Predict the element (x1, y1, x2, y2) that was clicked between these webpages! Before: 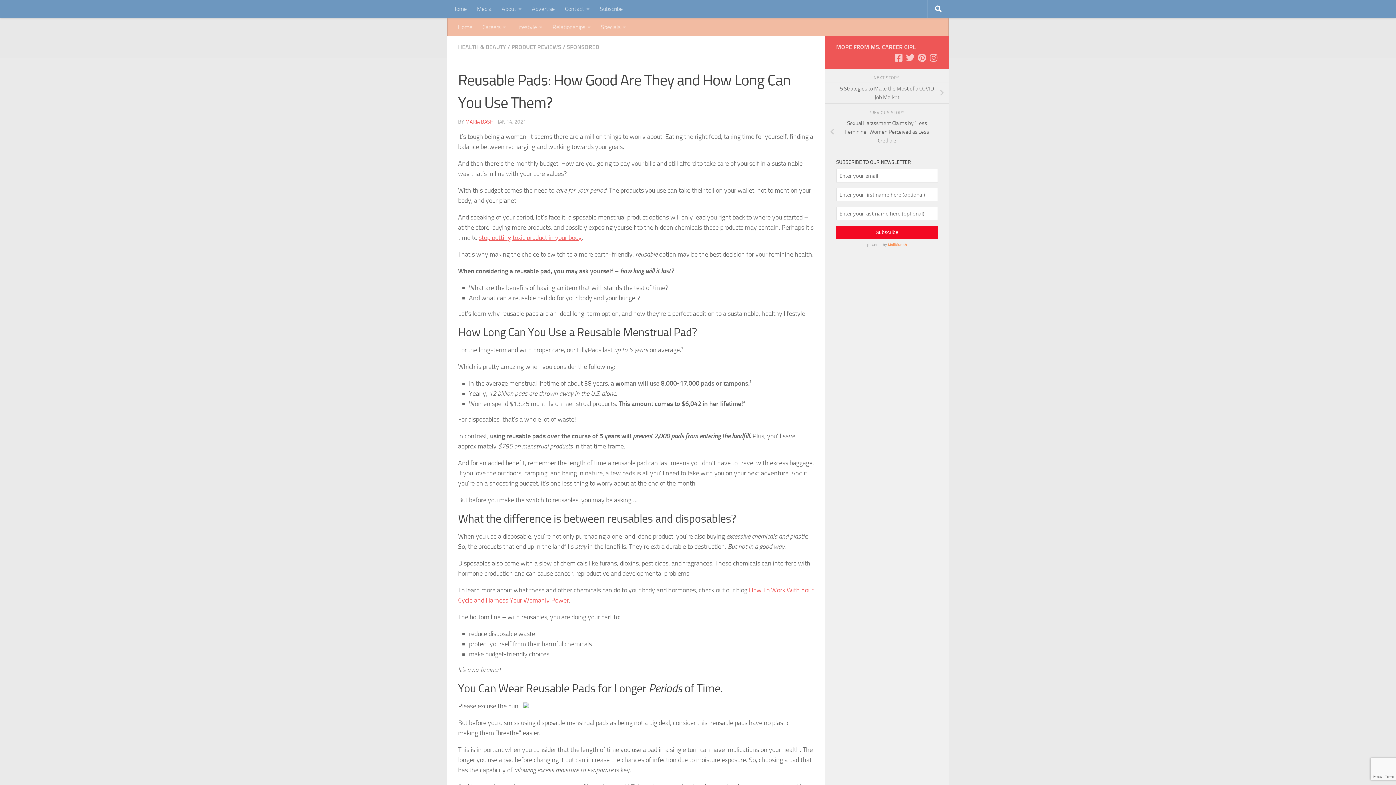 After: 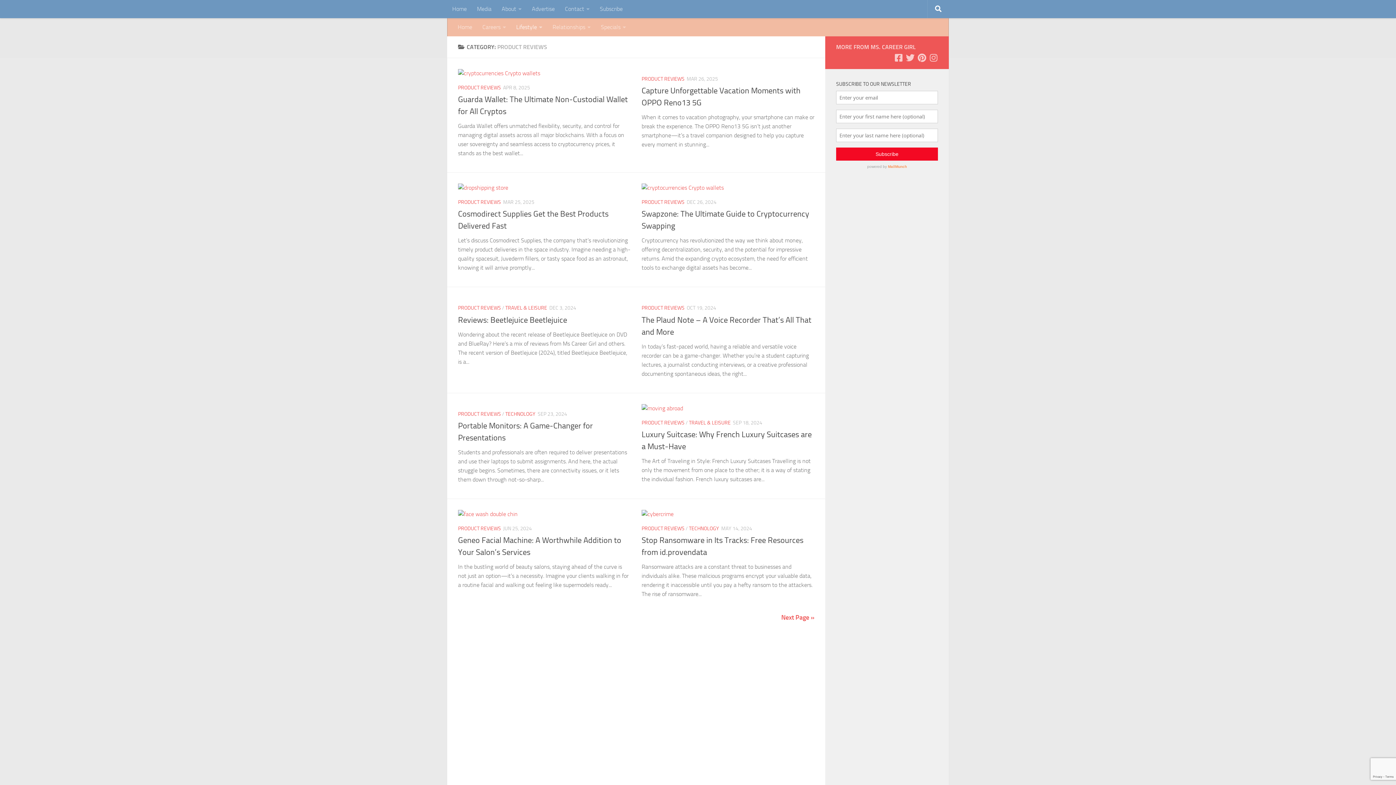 Action: label: PRODUCT REVIEWS bbox: (511, 43, 561, 50)